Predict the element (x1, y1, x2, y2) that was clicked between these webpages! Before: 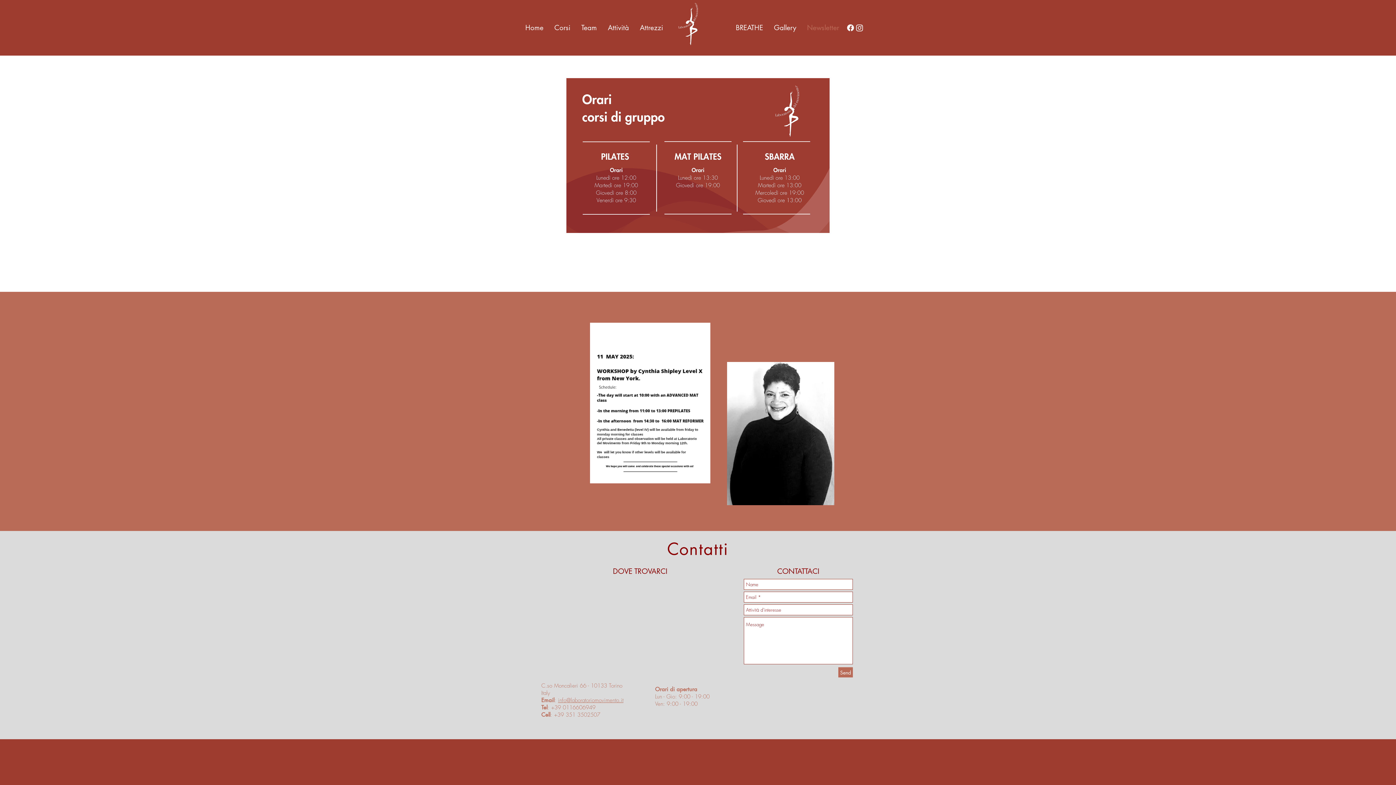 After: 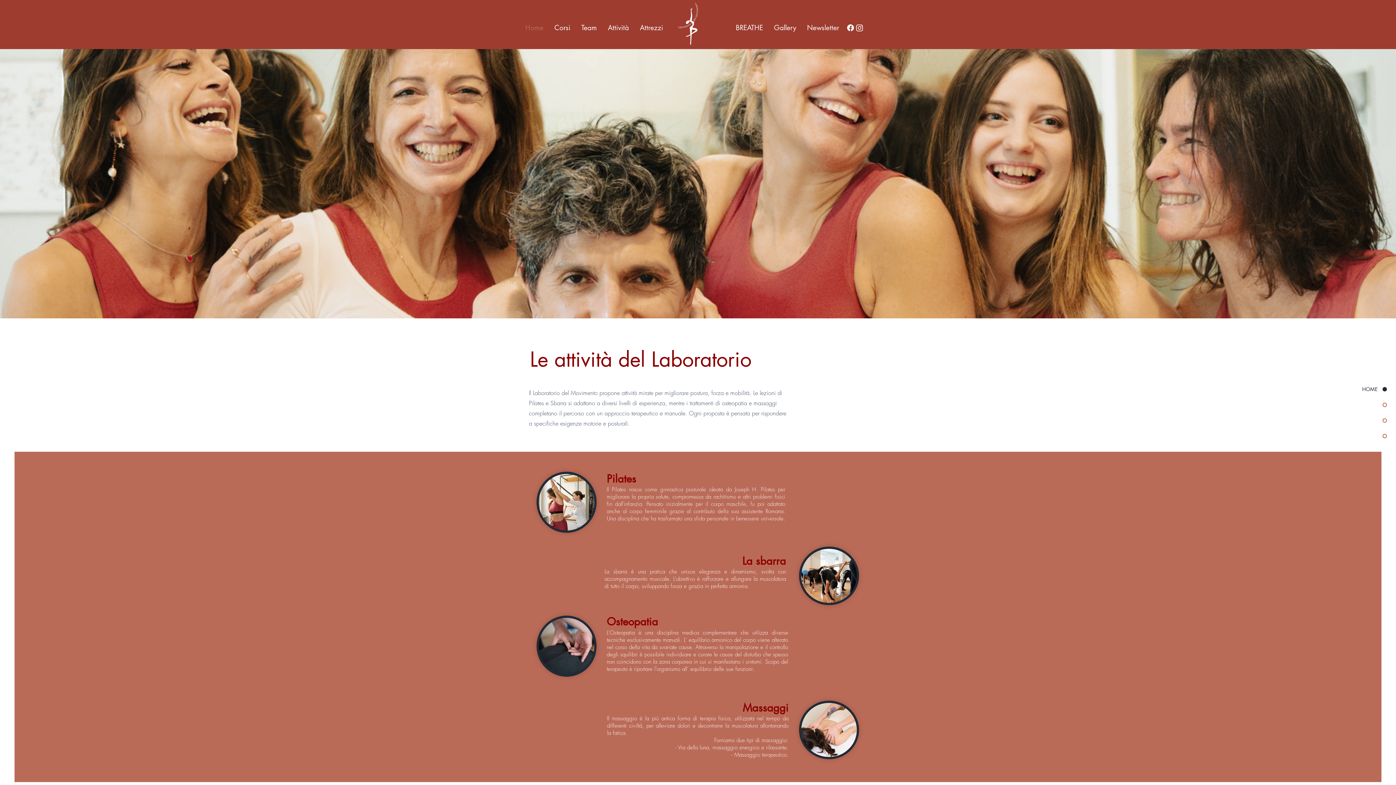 Action: label: Team bbox: (576, 6, 602, 49)